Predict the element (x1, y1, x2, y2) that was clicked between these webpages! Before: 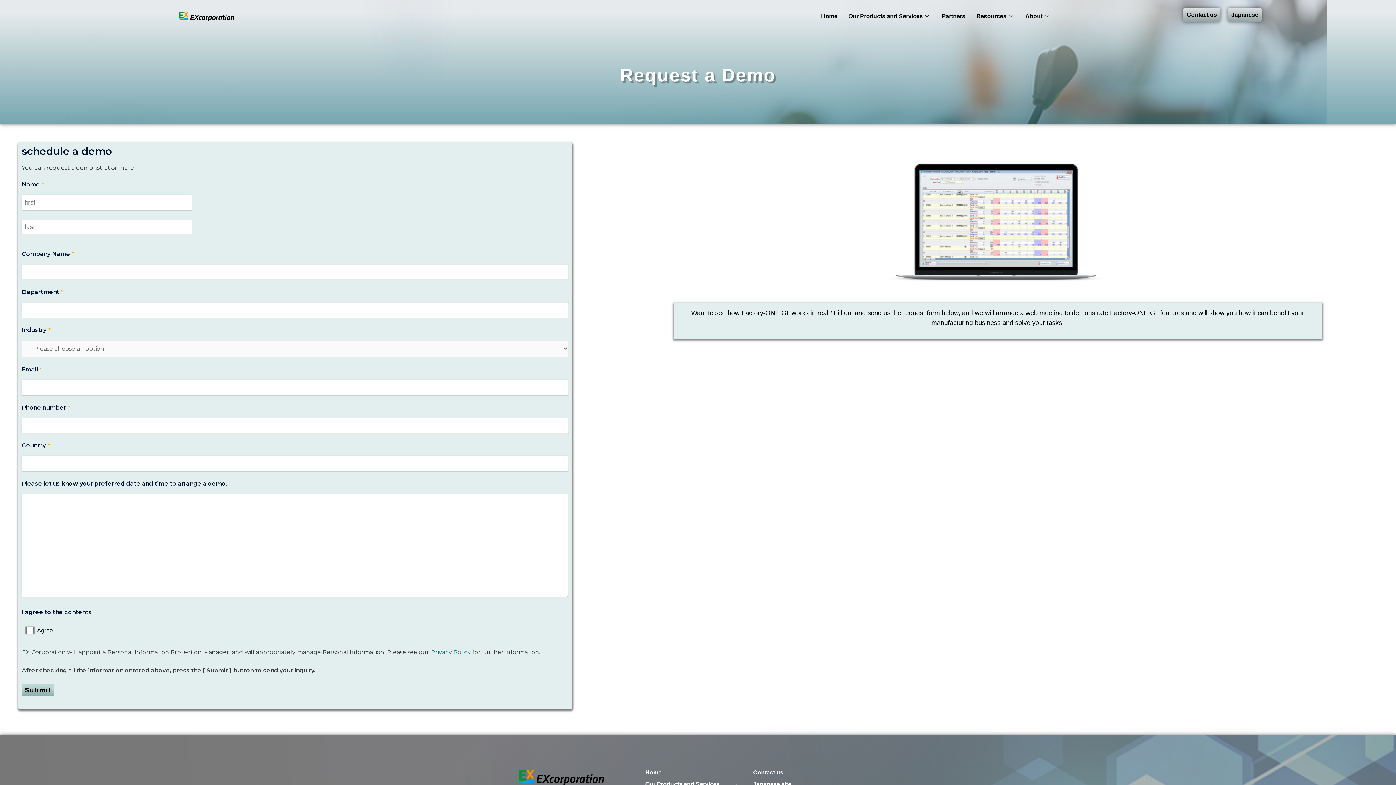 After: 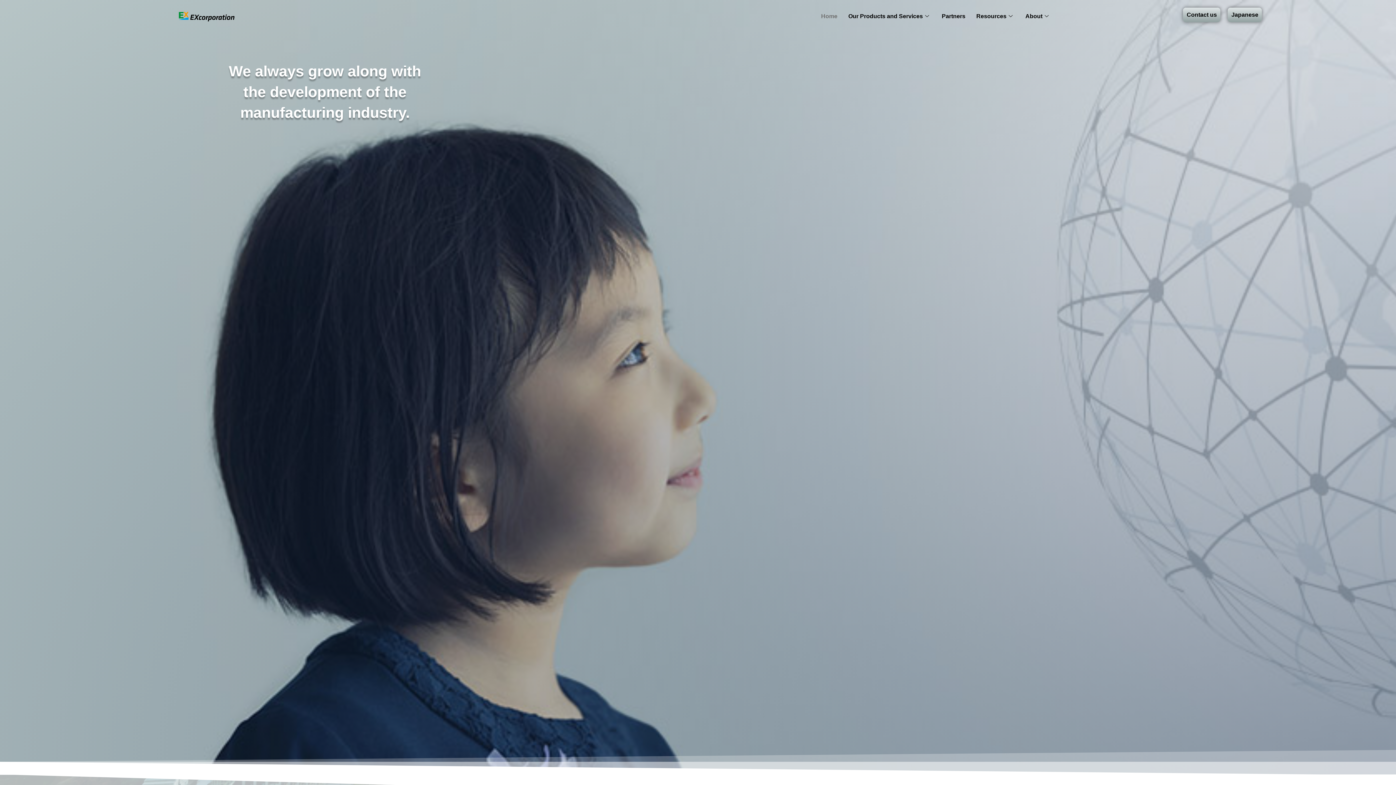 Action: bbox: (507, 770, 616, 785)